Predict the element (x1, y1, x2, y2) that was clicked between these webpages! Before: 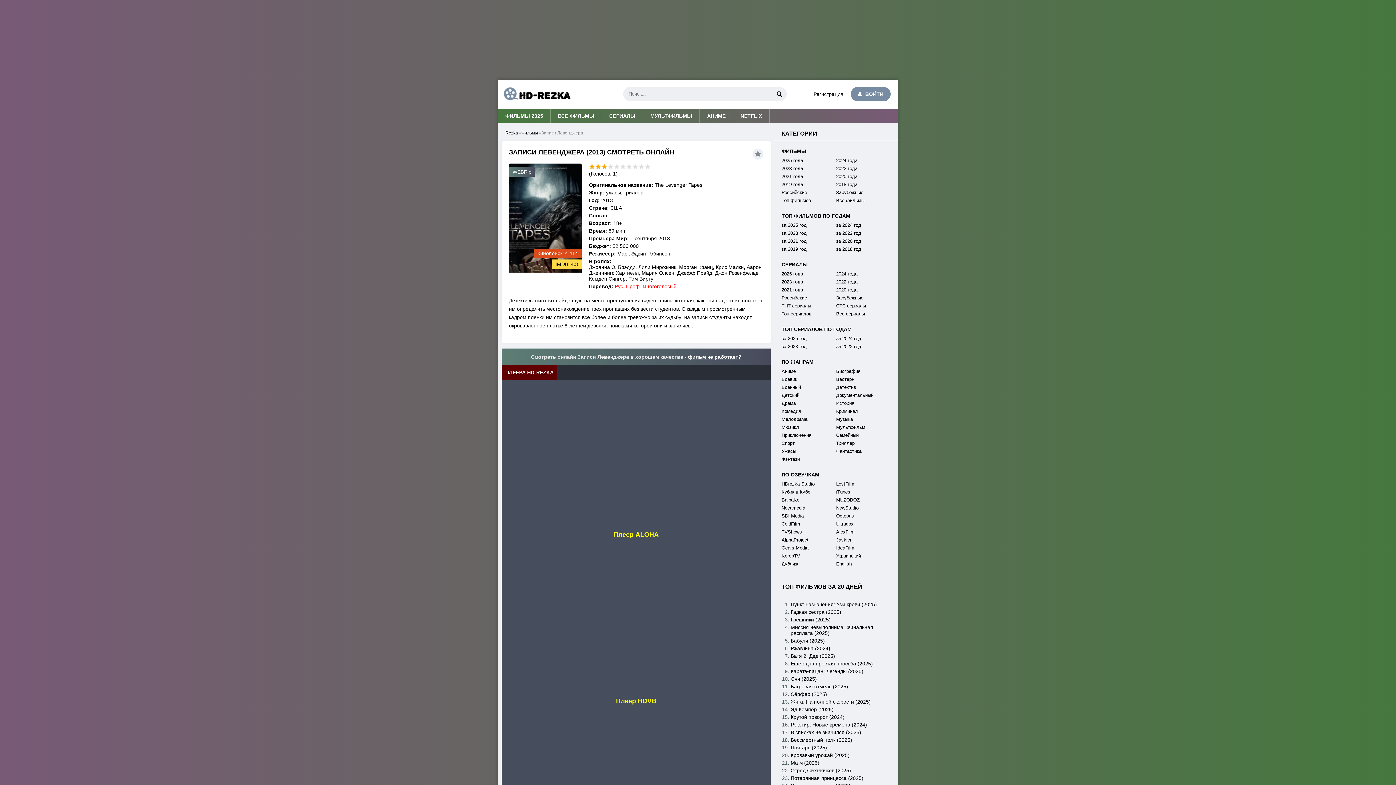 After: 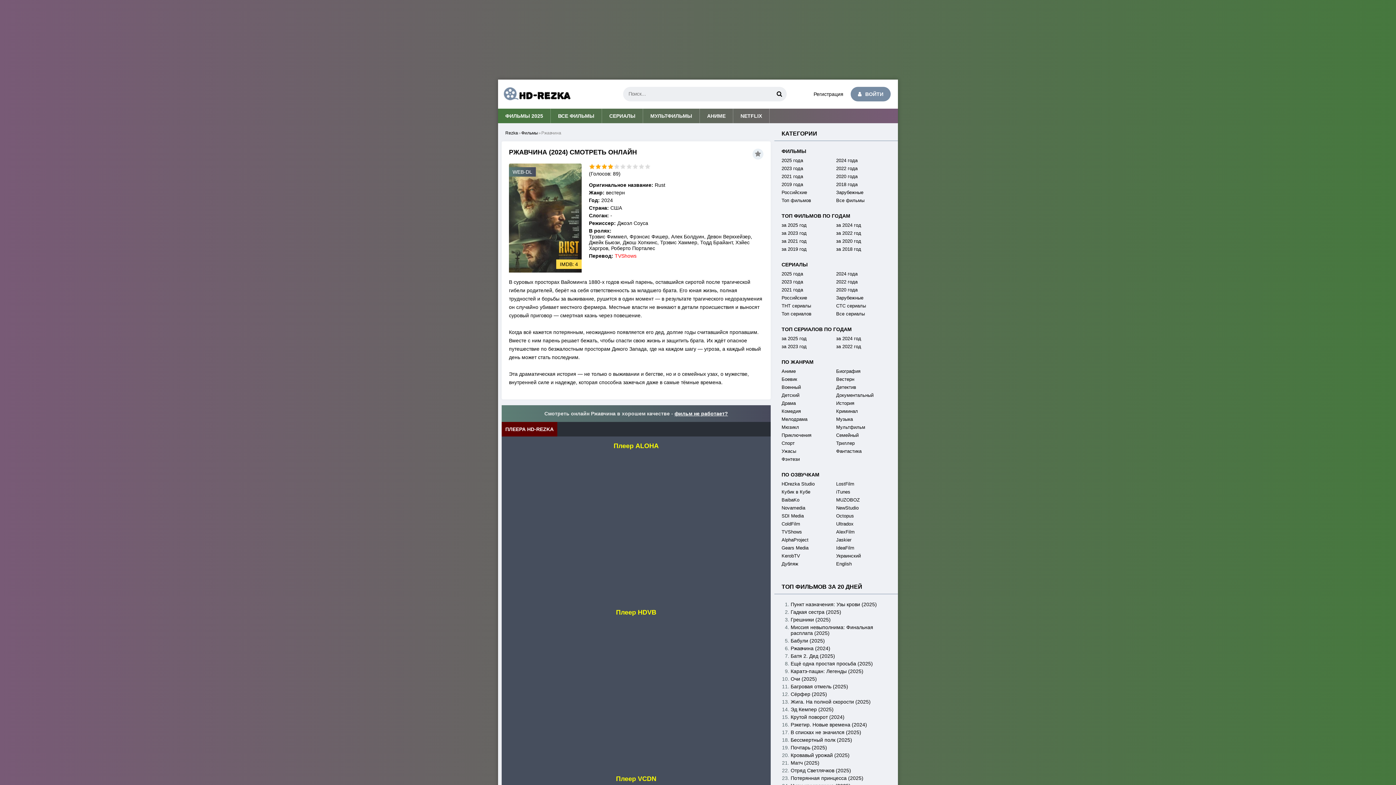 Action: bbox: (790, 645, 830, 651) label: Ржавчина (2024)